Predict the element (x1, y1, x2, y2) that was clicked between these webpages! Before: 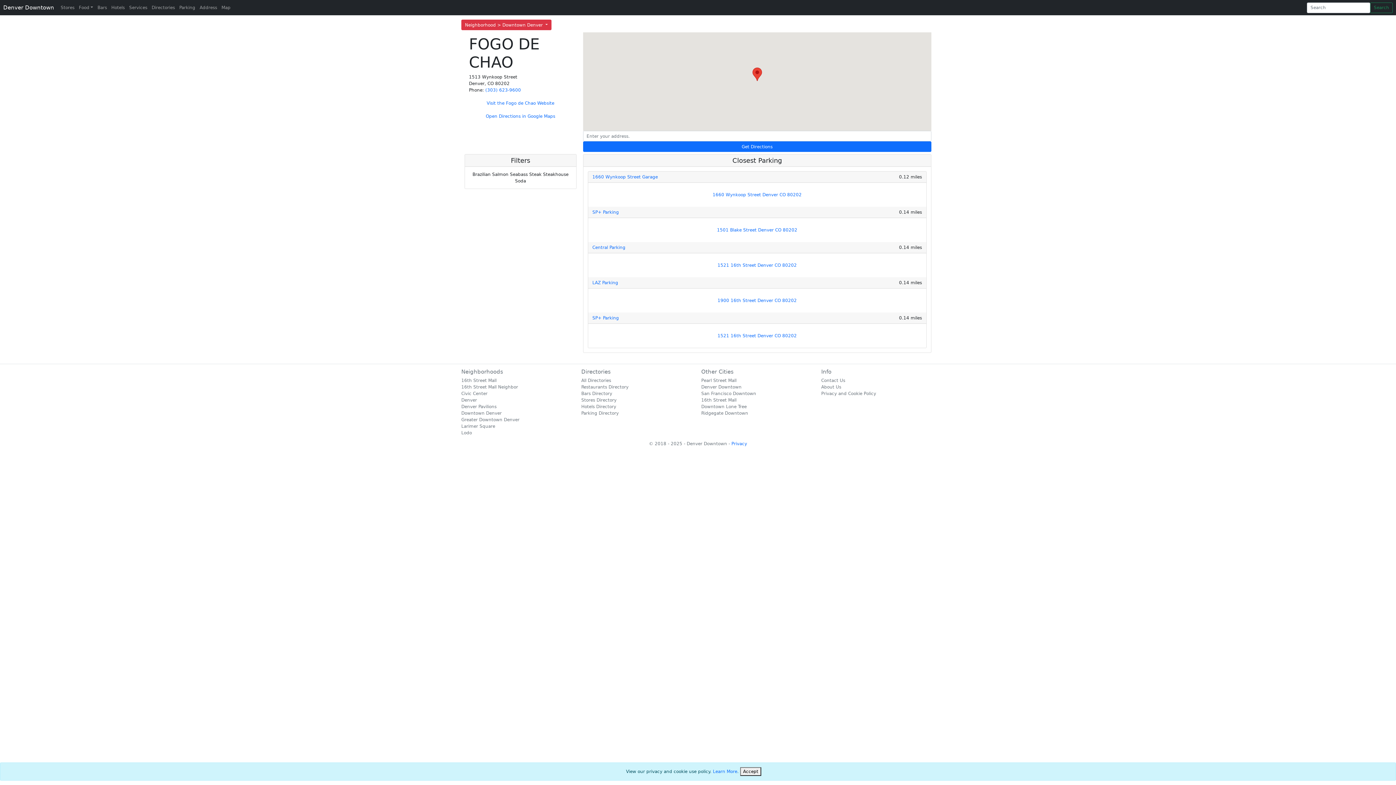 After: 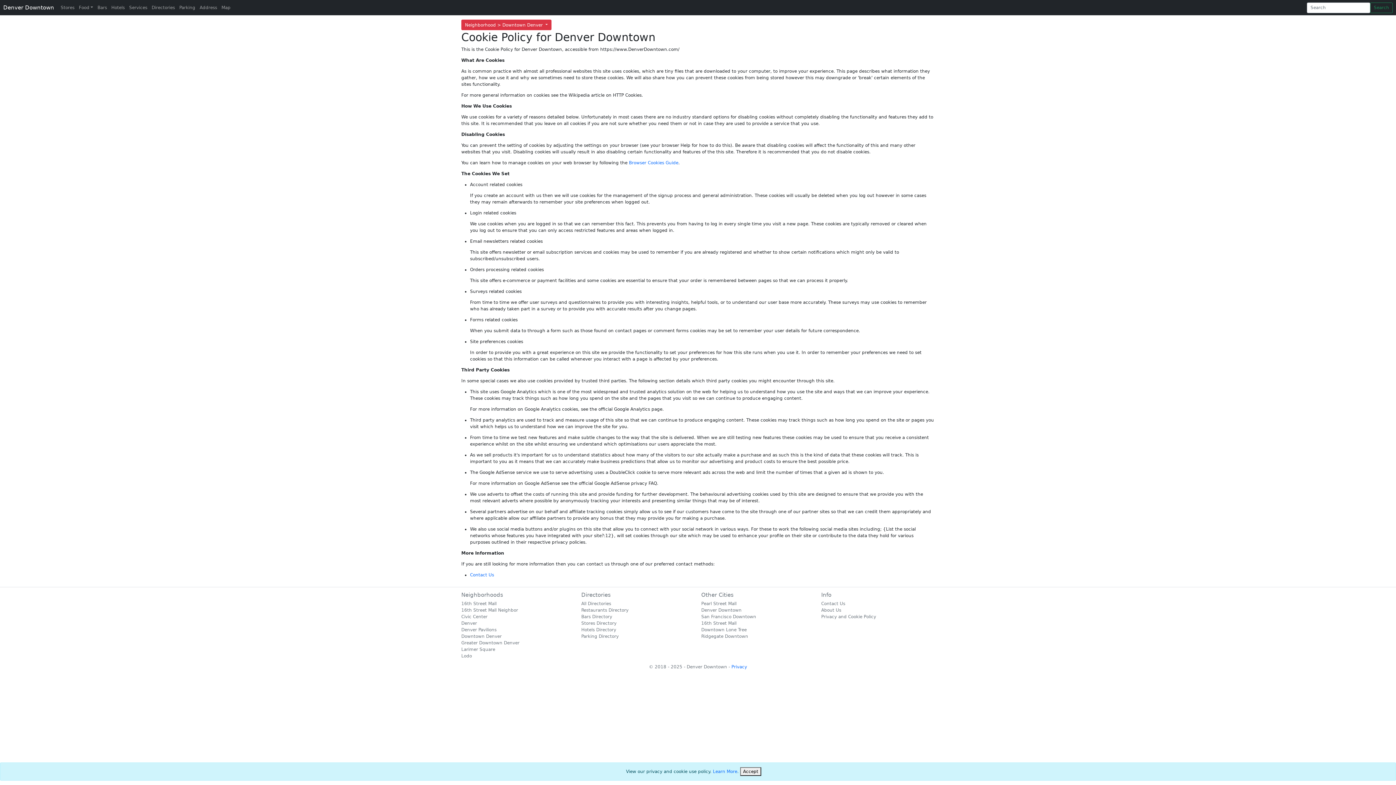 Action: bbox: (713, 769, 737, 774) label: Learn More